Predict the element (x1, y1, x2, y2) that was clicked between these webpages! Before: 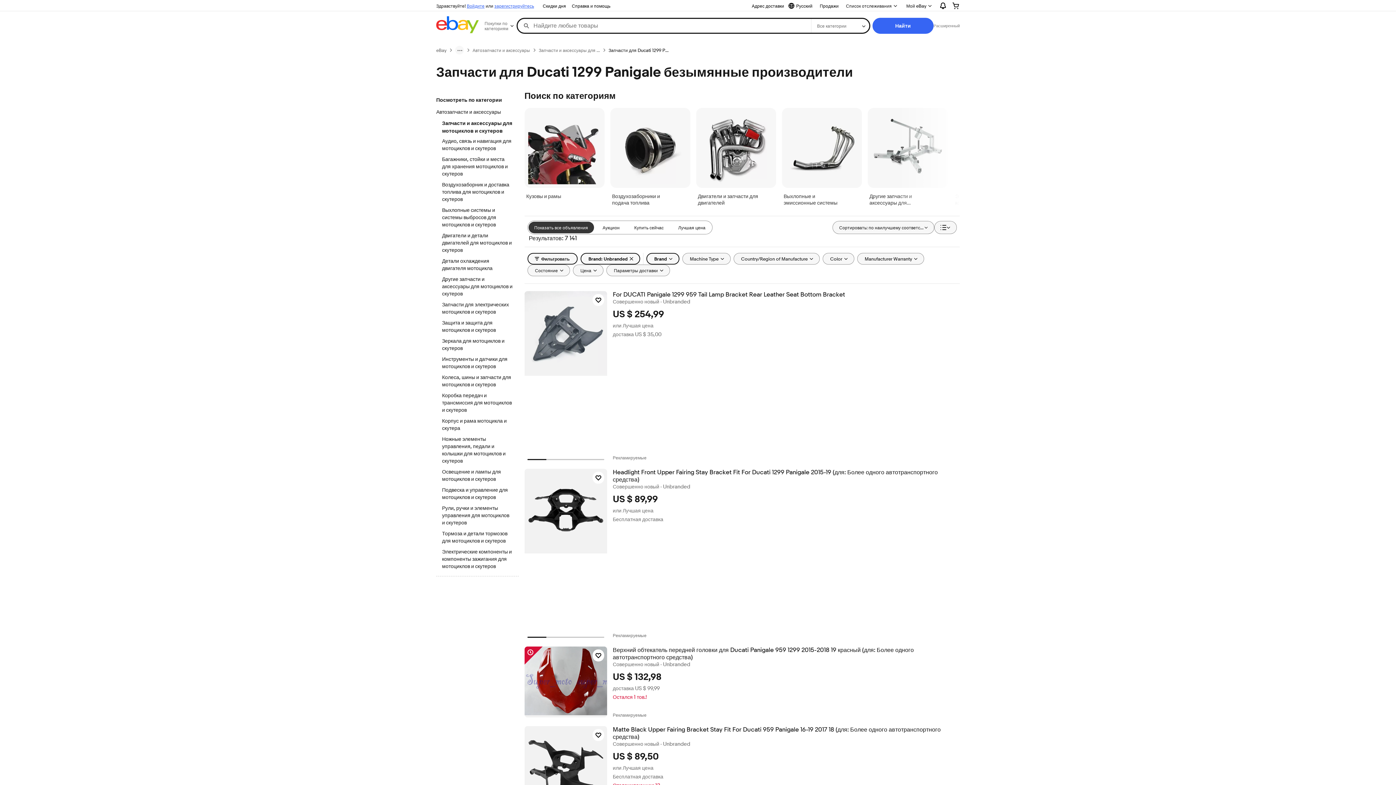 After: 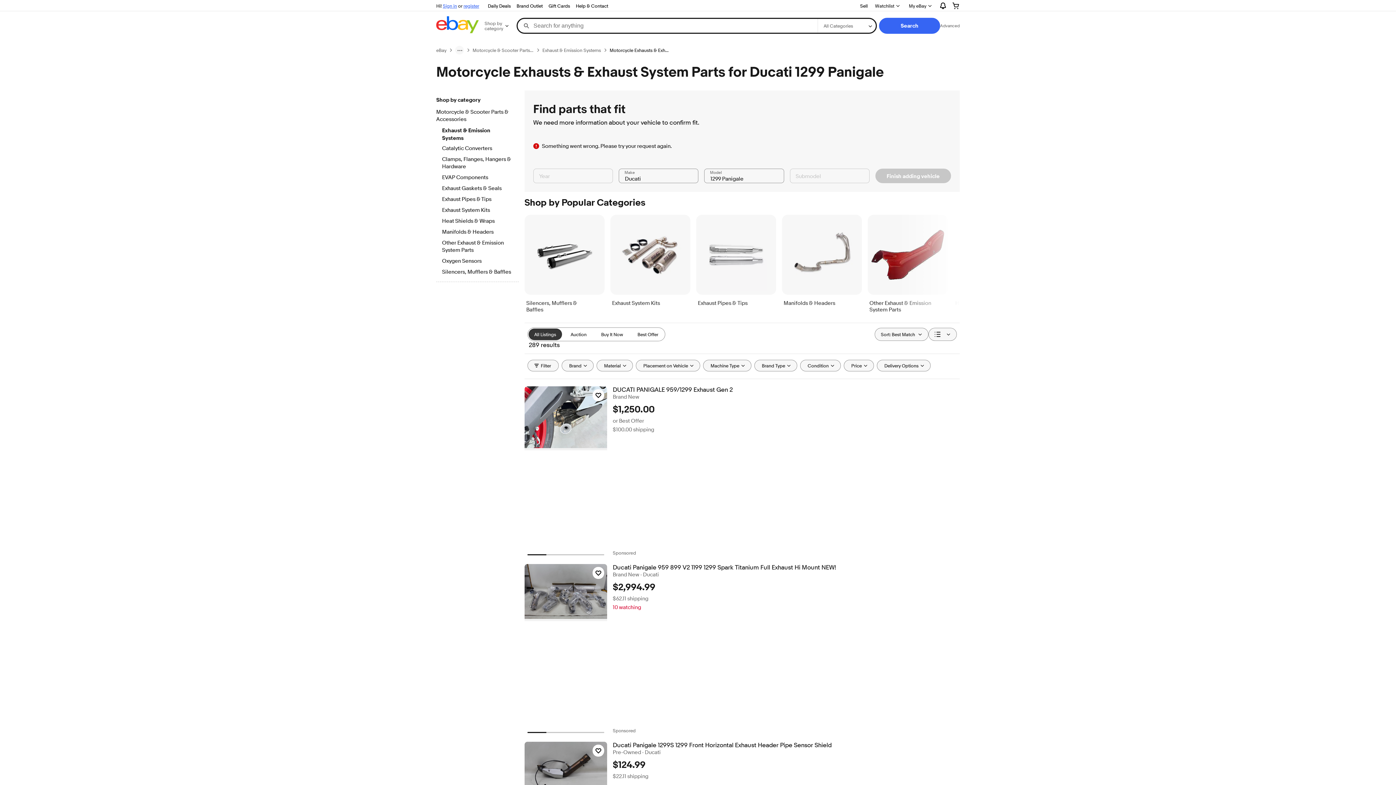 Action: bbox: (442, 206, 512, 229) label: Выхлопные системы и системы выбросов для мотоциклов и скутеров